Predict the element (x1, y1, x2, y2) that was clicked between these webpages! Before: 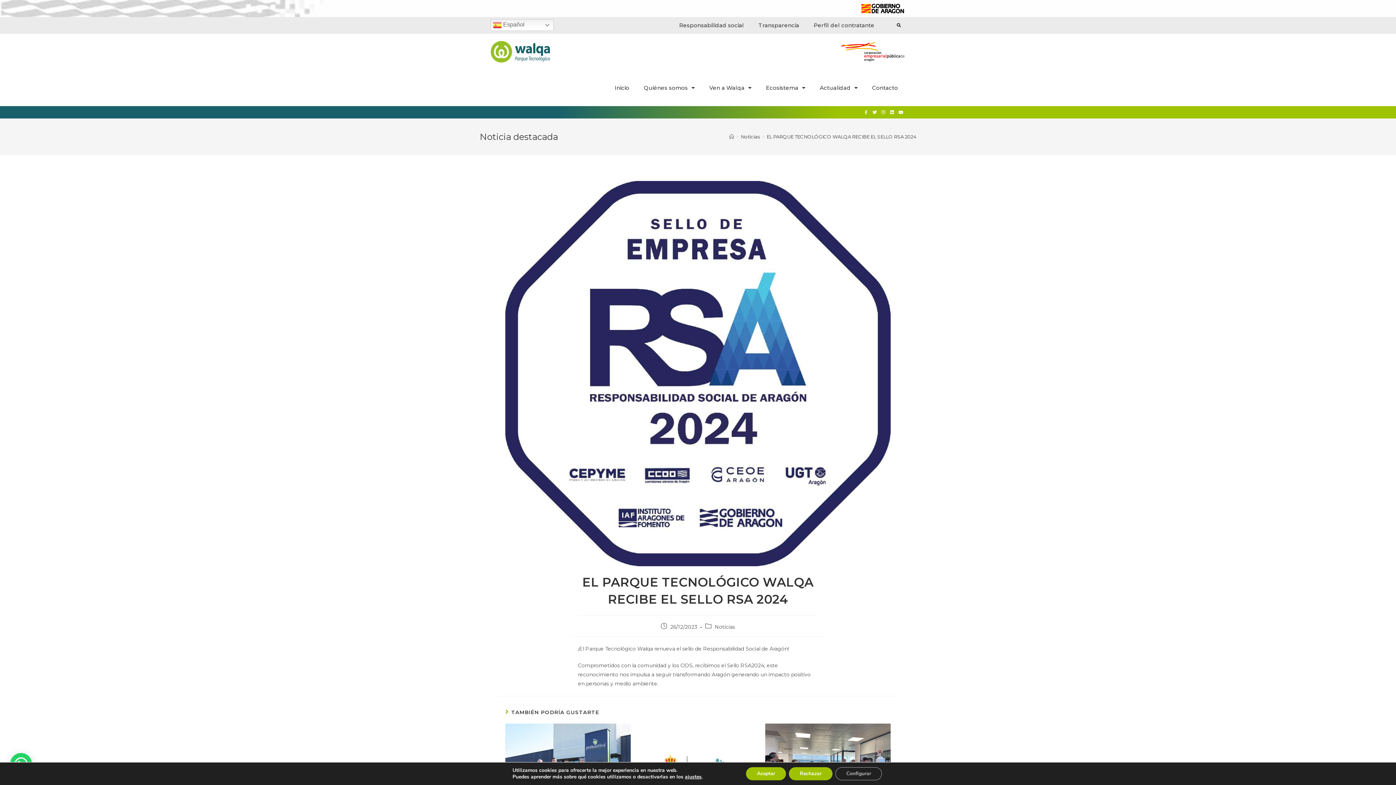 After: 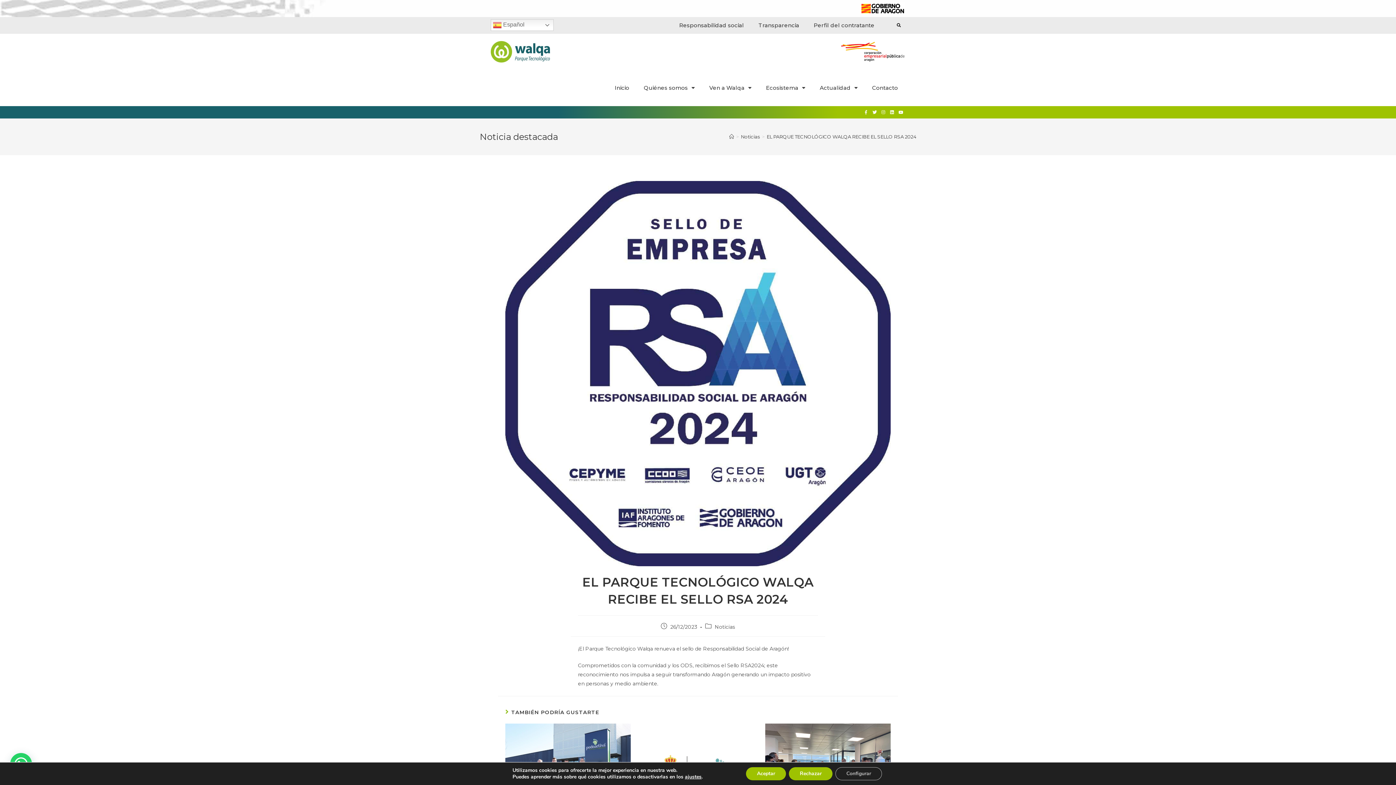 Action: bbox: (879, 107, 888, 116) label: Instagram